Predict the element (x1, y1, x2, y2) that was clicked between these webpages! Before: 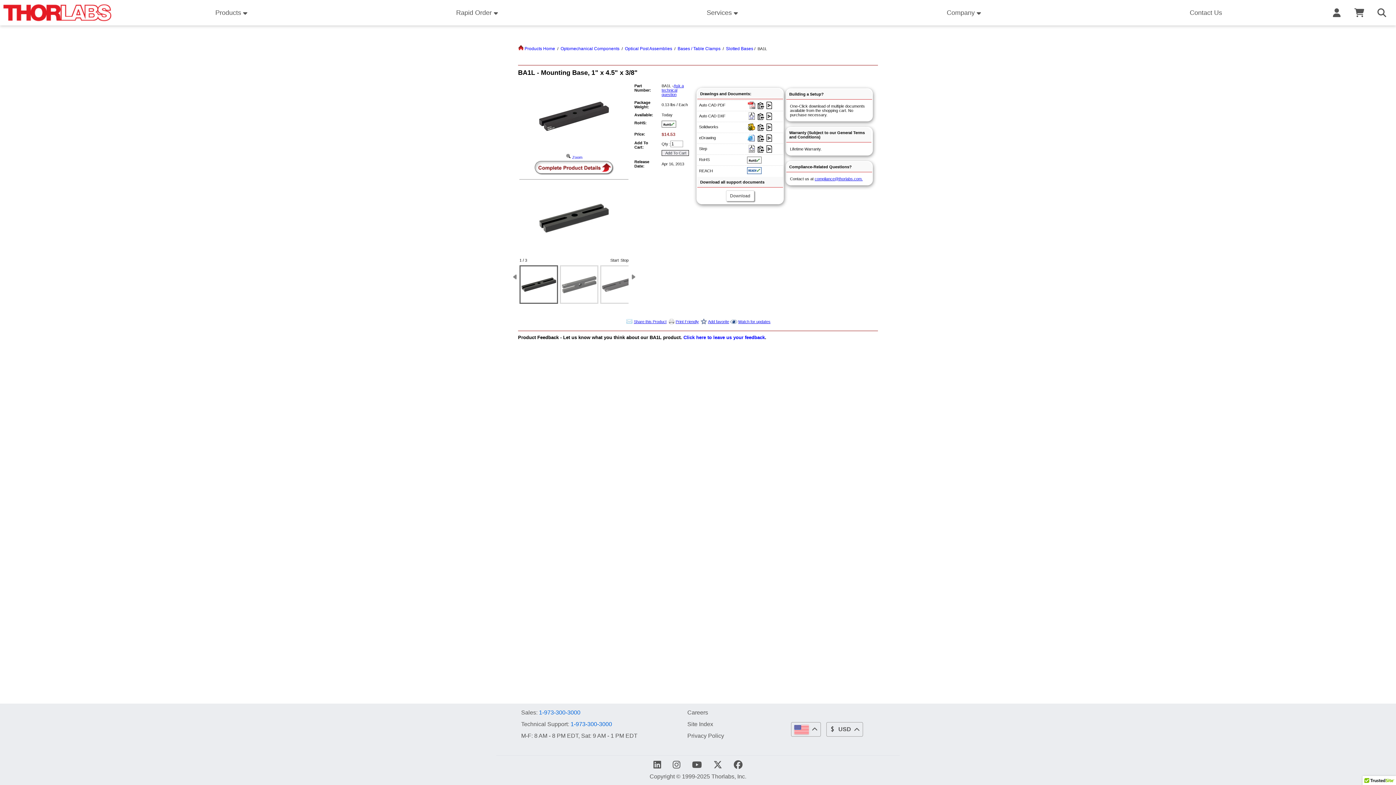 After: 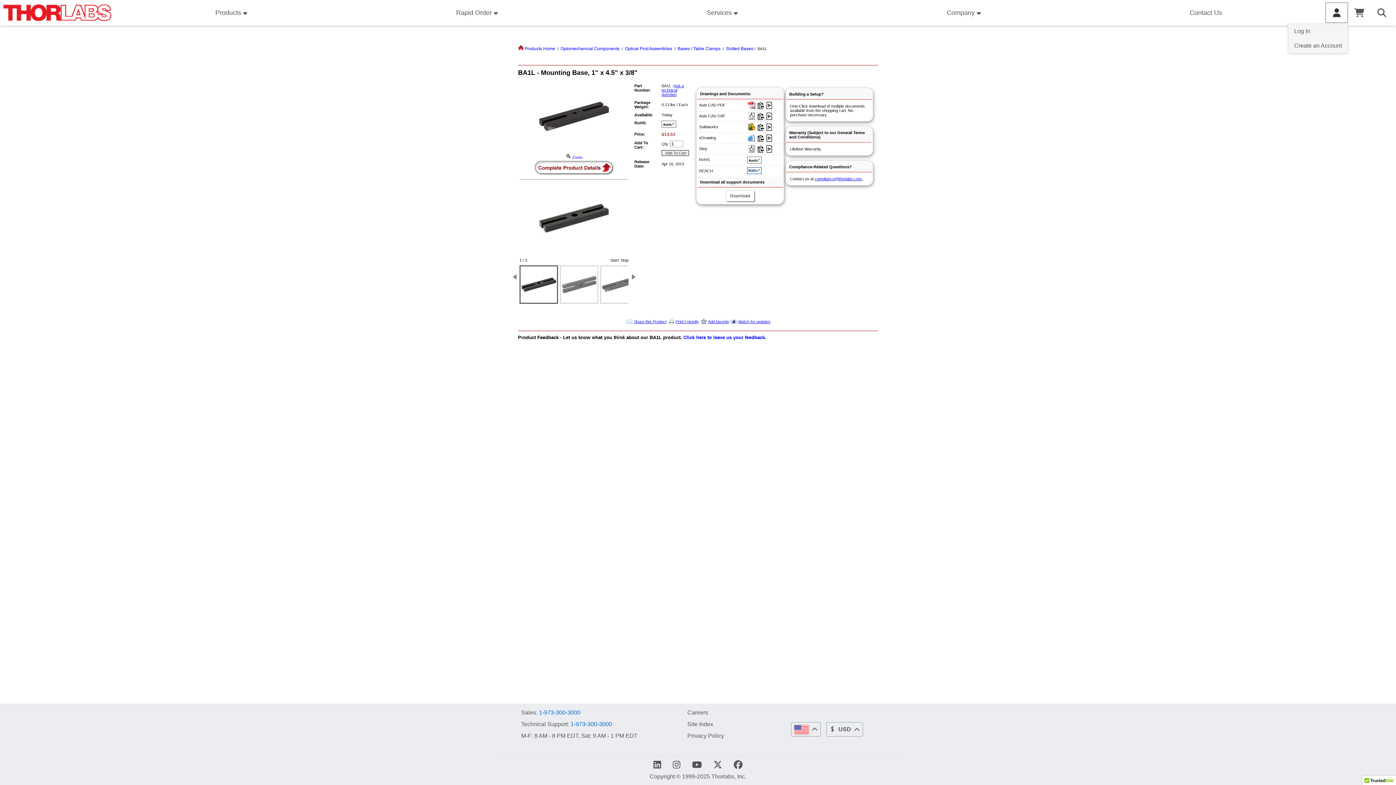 Action: bbox: (1325, 2, 1348, 22)